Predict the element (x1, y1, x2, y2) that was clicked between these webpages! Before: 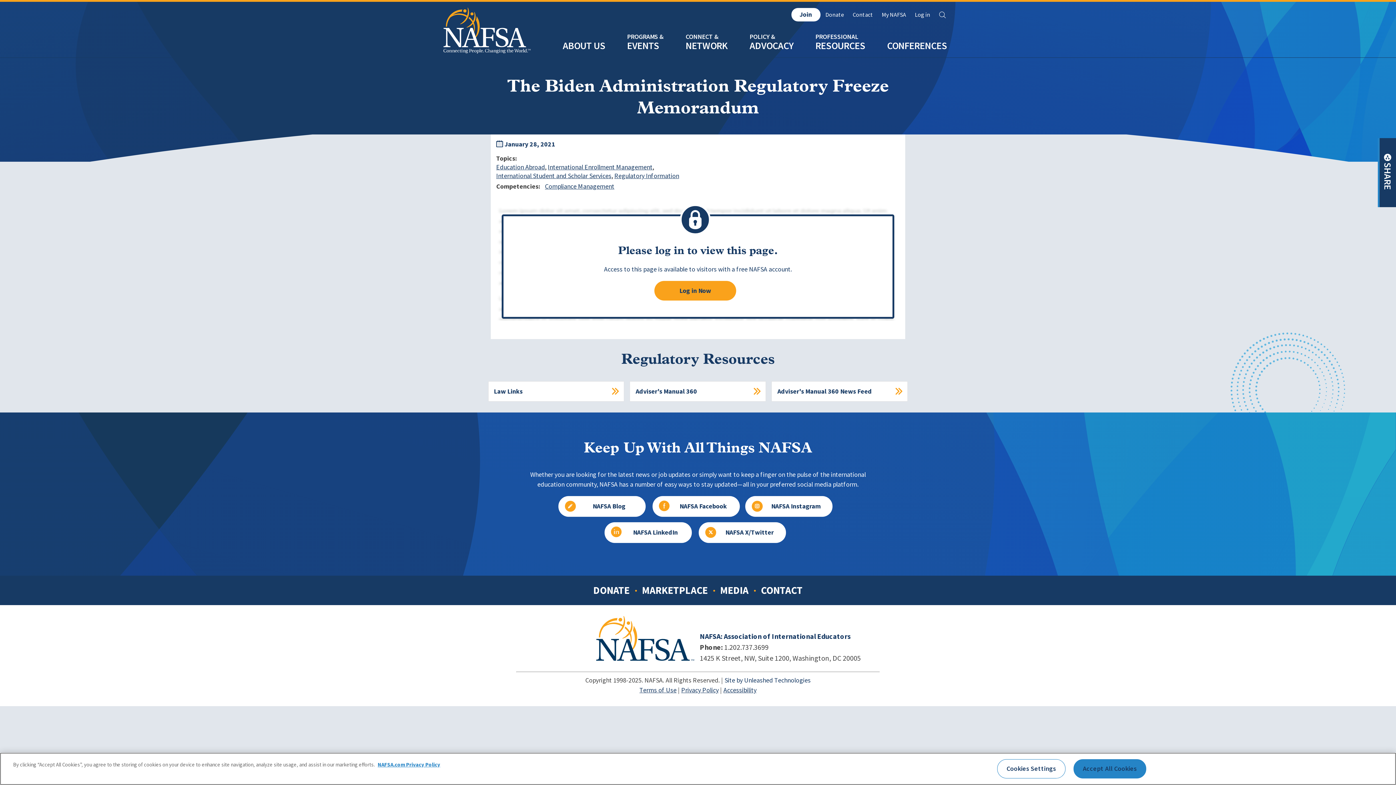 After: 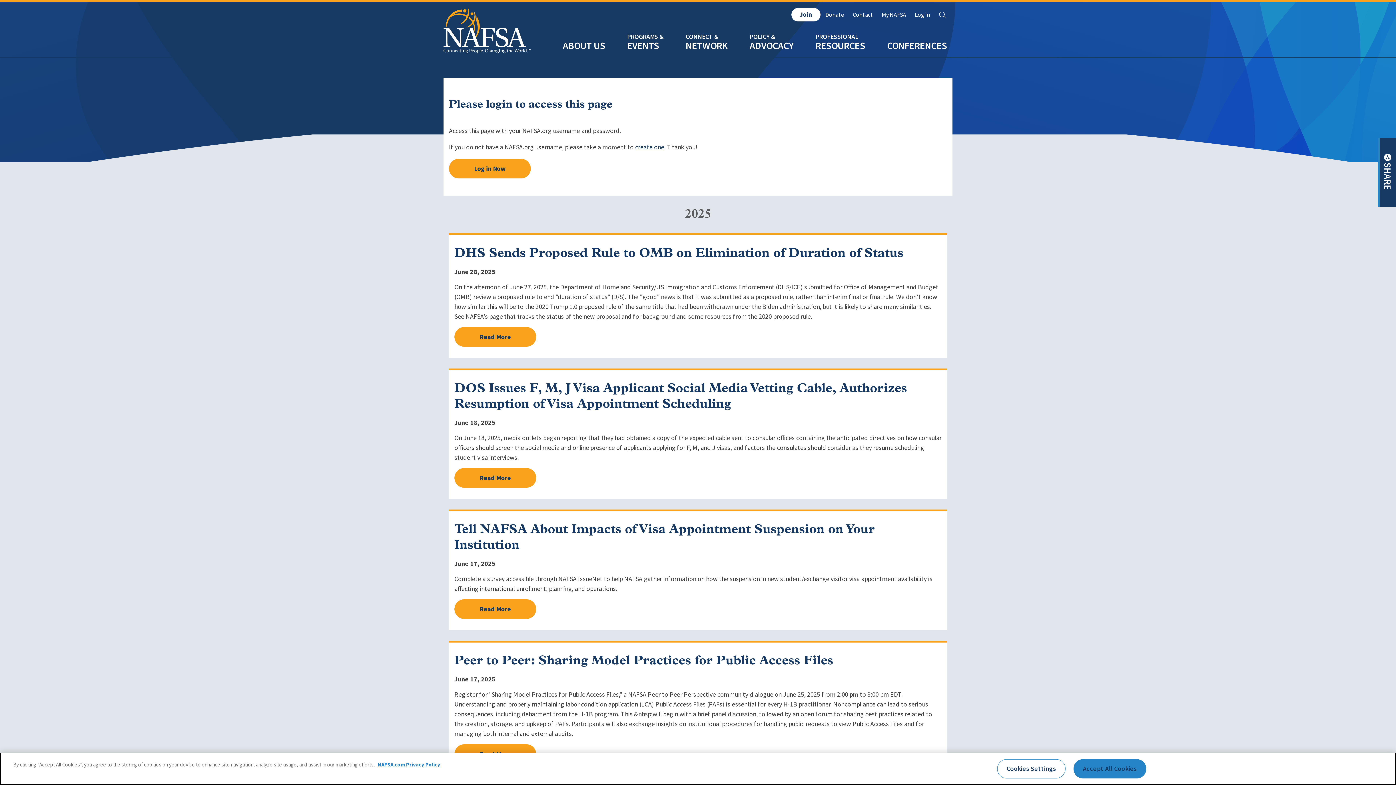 Action: label: Adviser's Manual 360 News Feed bbox: (771, 381, 908, 401)